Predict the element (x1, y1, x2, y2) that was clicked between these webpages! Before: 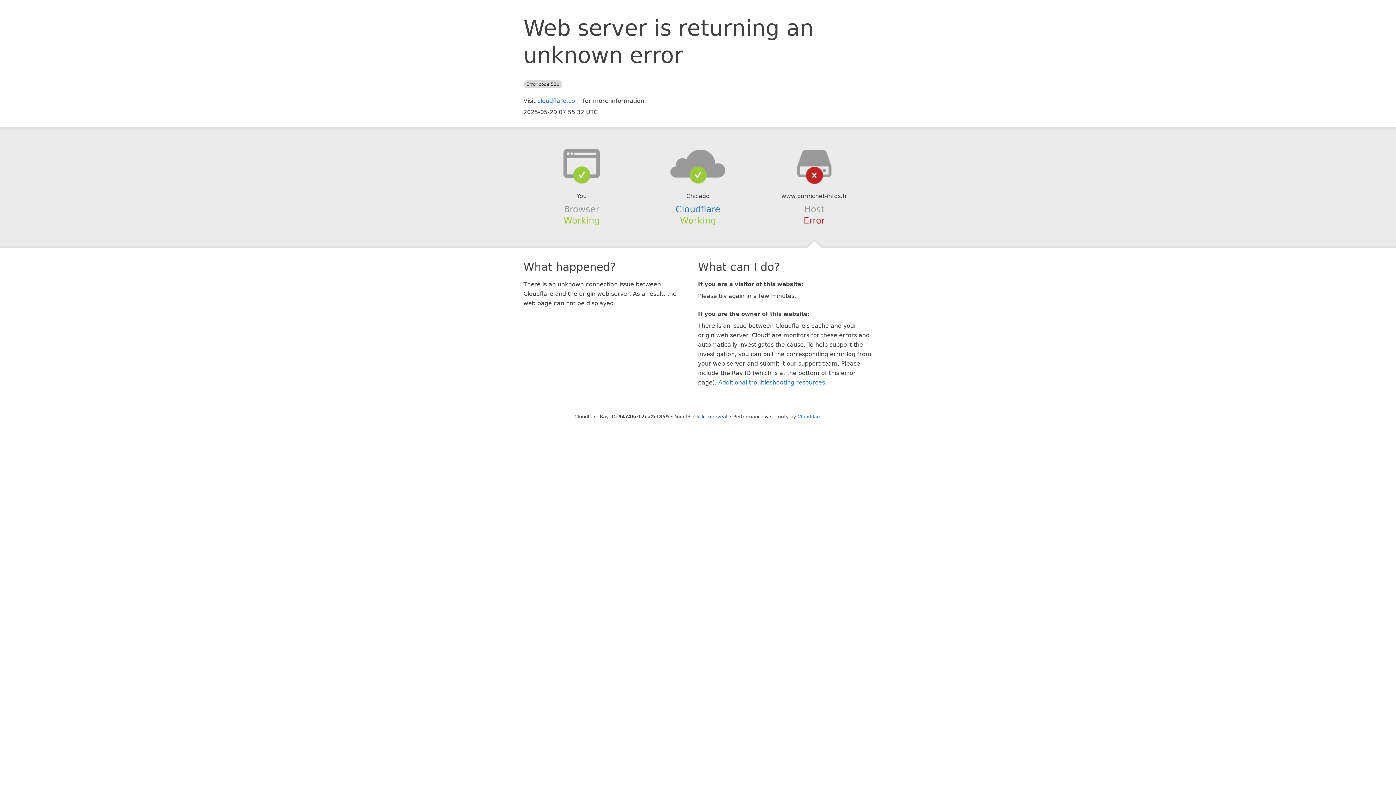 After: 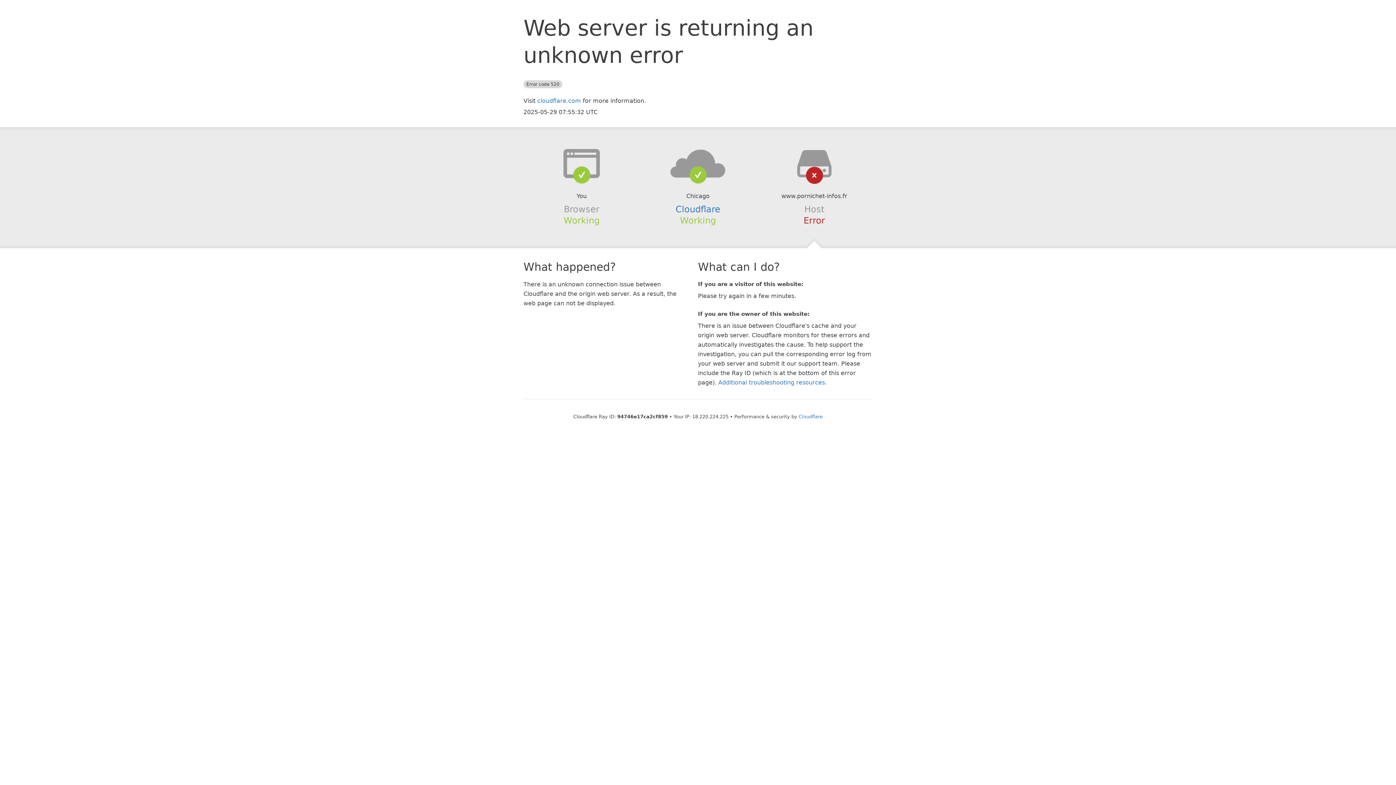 Action: label: Click to reveal bbox: (693, 414, 727, 419)